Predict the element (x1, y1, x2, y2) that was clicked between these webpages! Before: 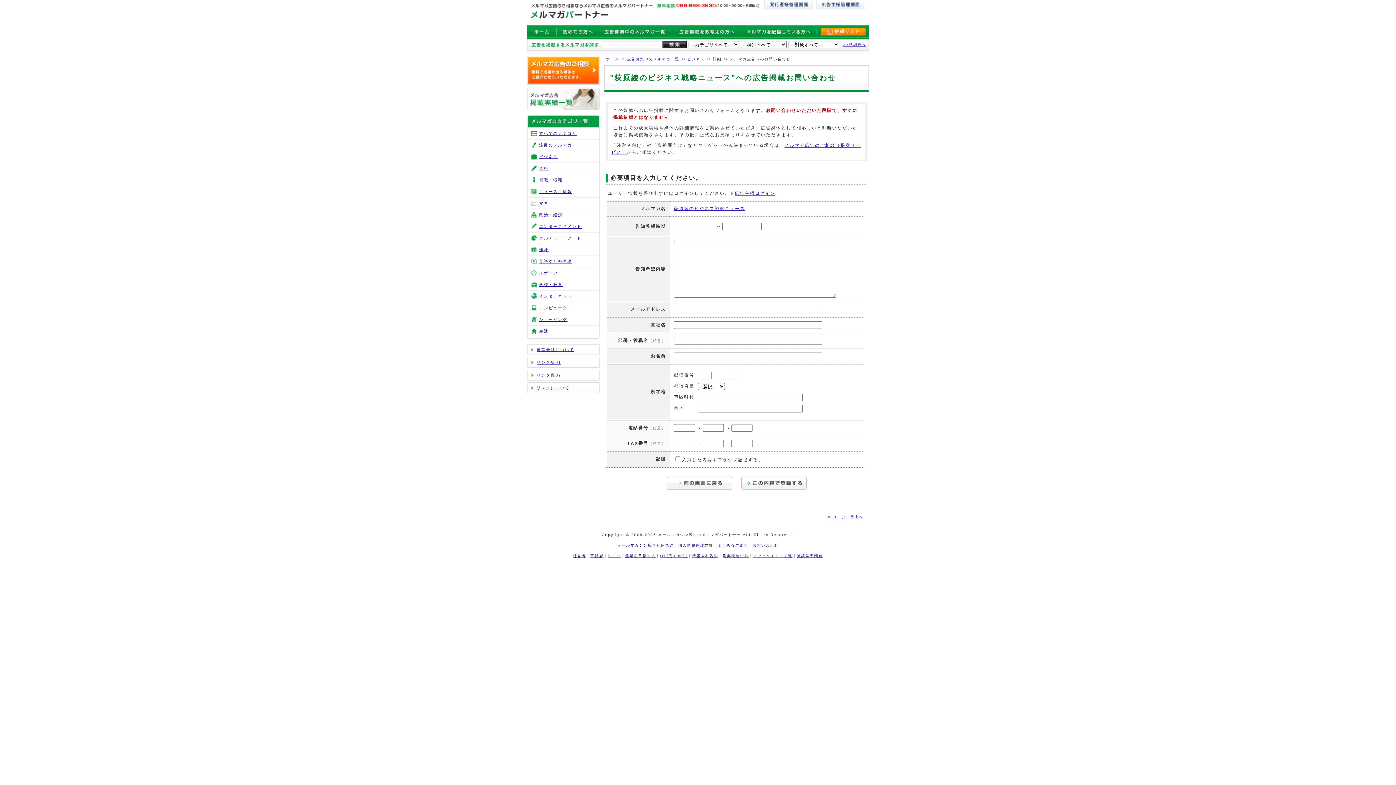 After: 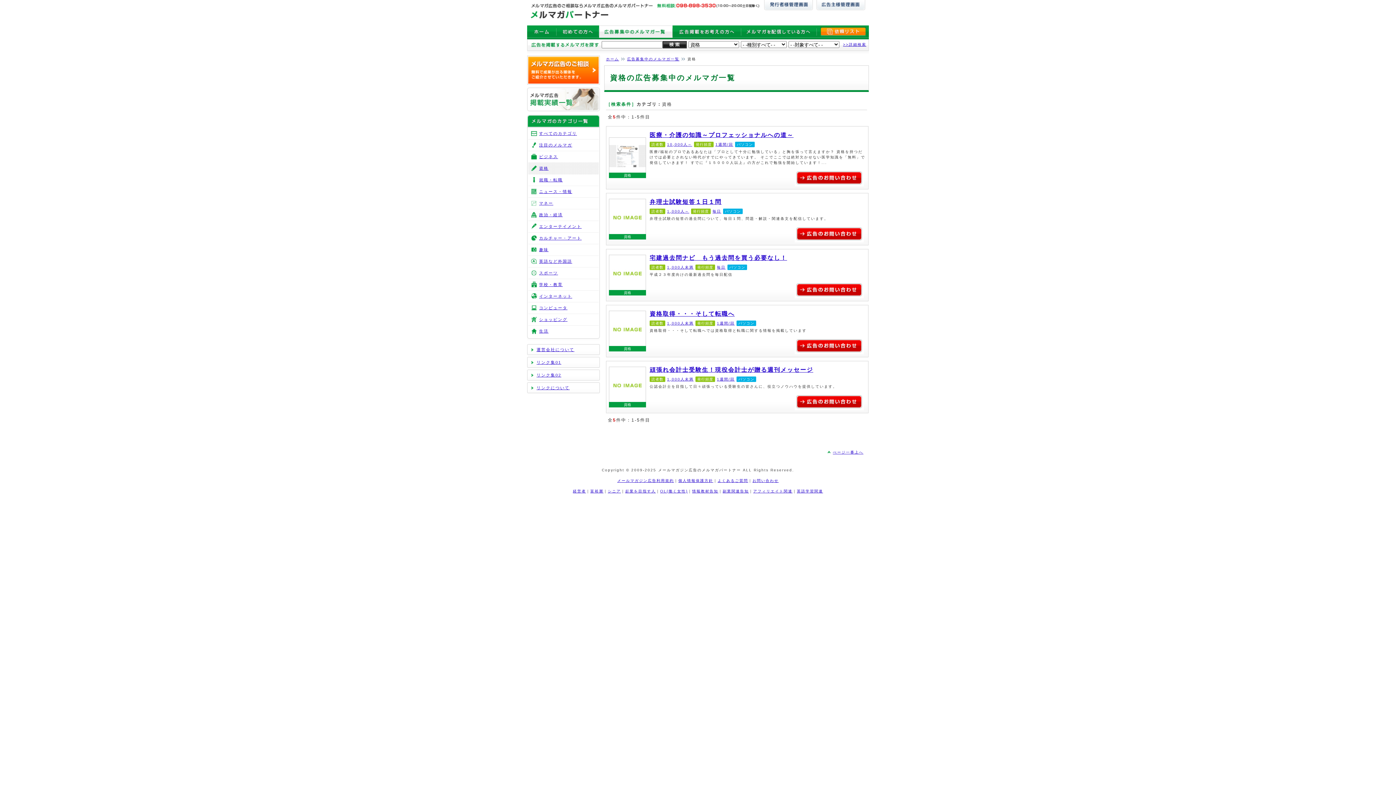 Action: label: 資格 bbox: (528, 164, 600, 173)